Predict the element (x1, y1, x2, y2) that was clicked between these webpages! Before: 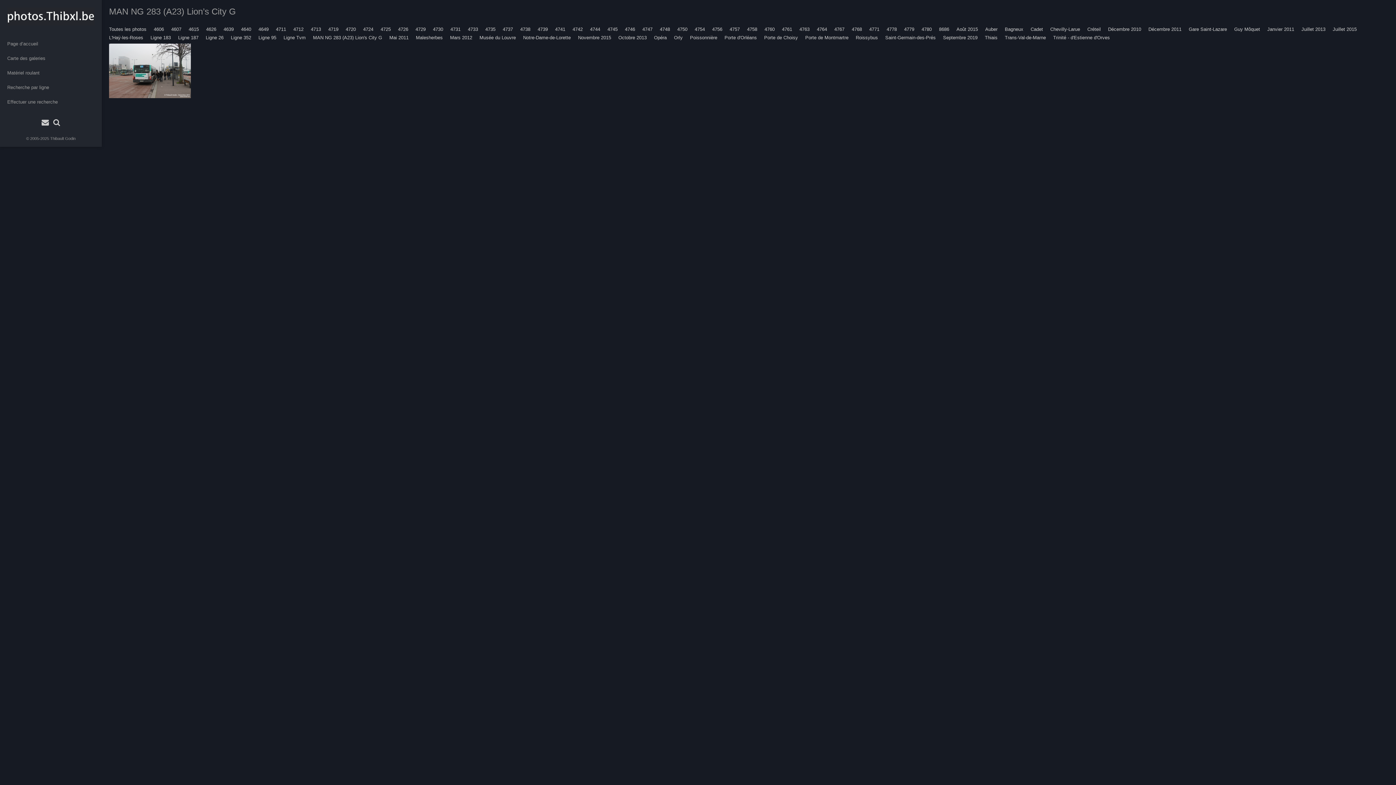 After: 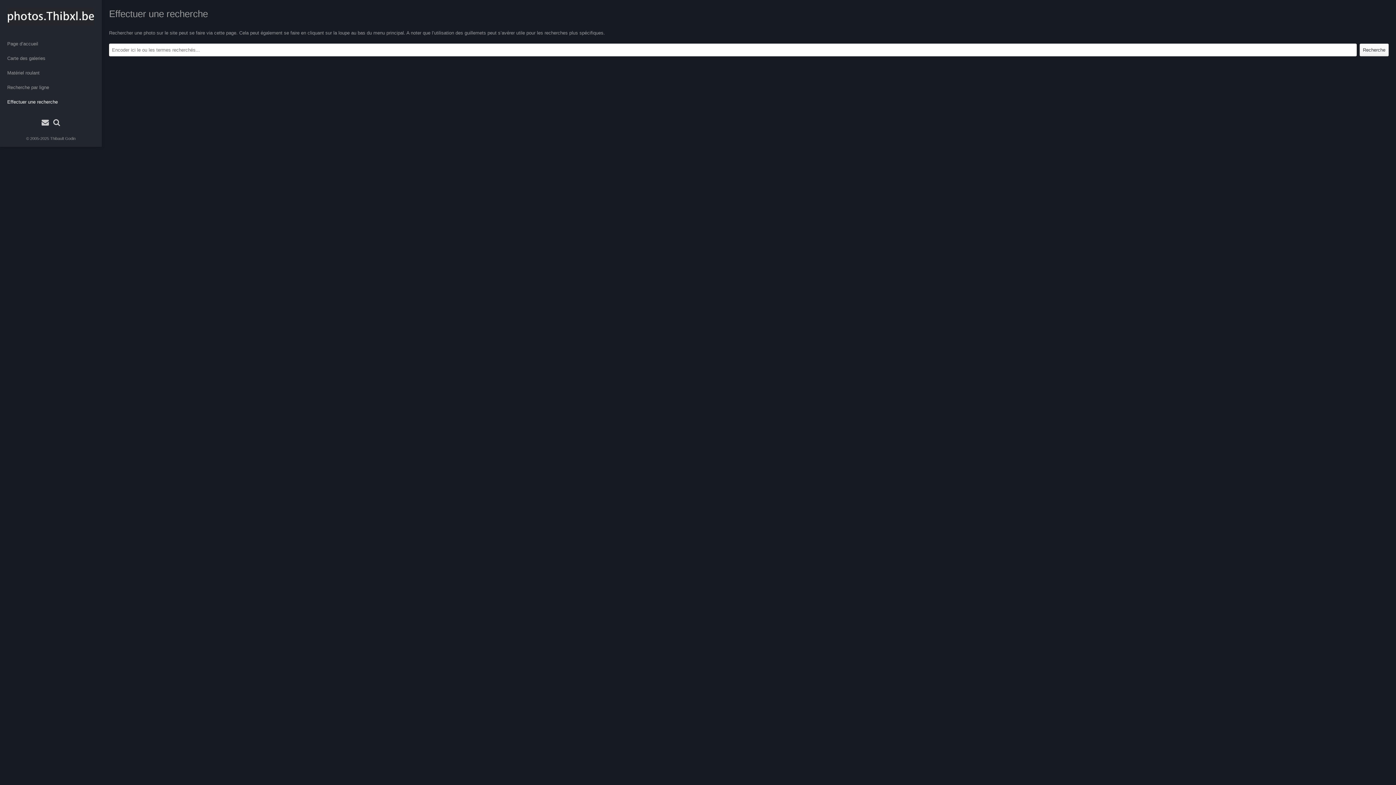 Action: bbox: (0, 94, 101, 109) label: Effectuer une recherche